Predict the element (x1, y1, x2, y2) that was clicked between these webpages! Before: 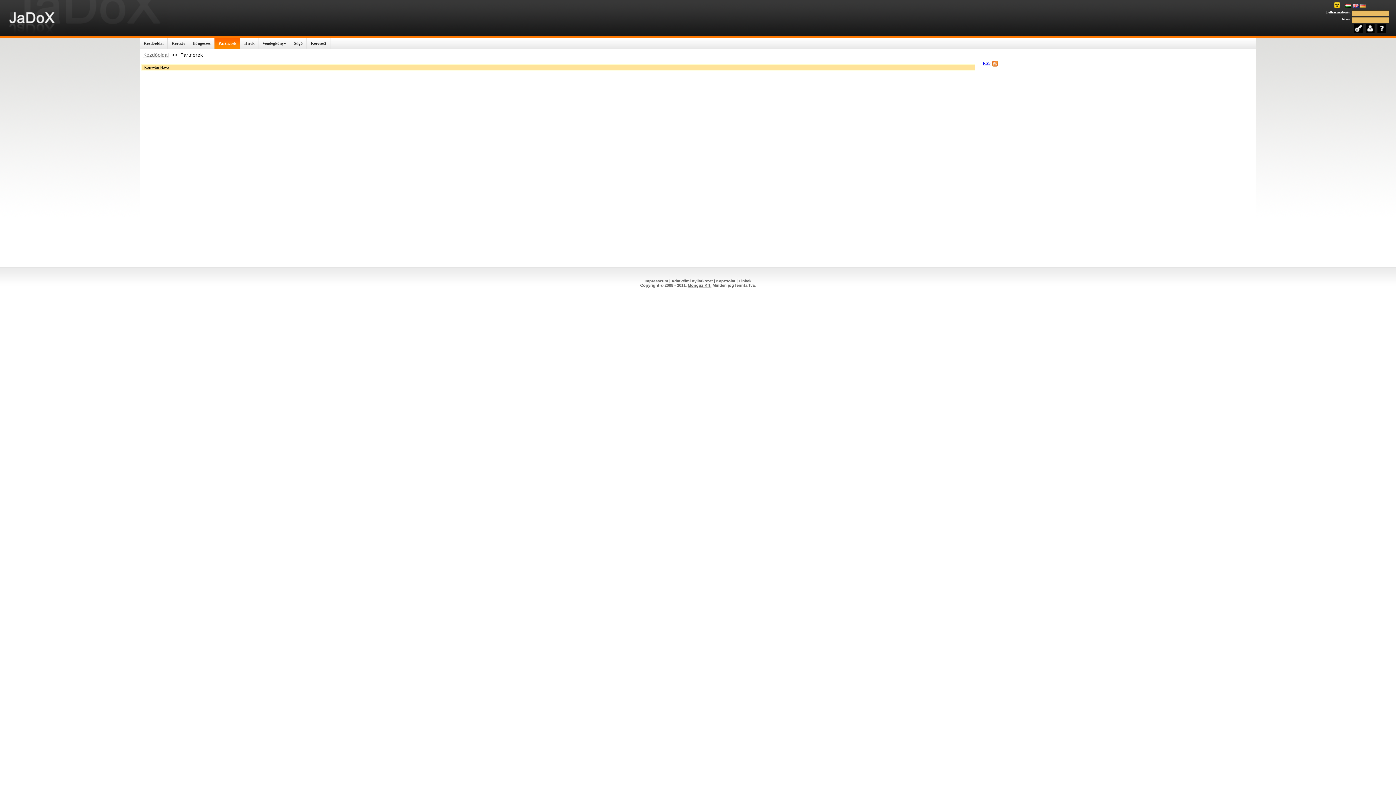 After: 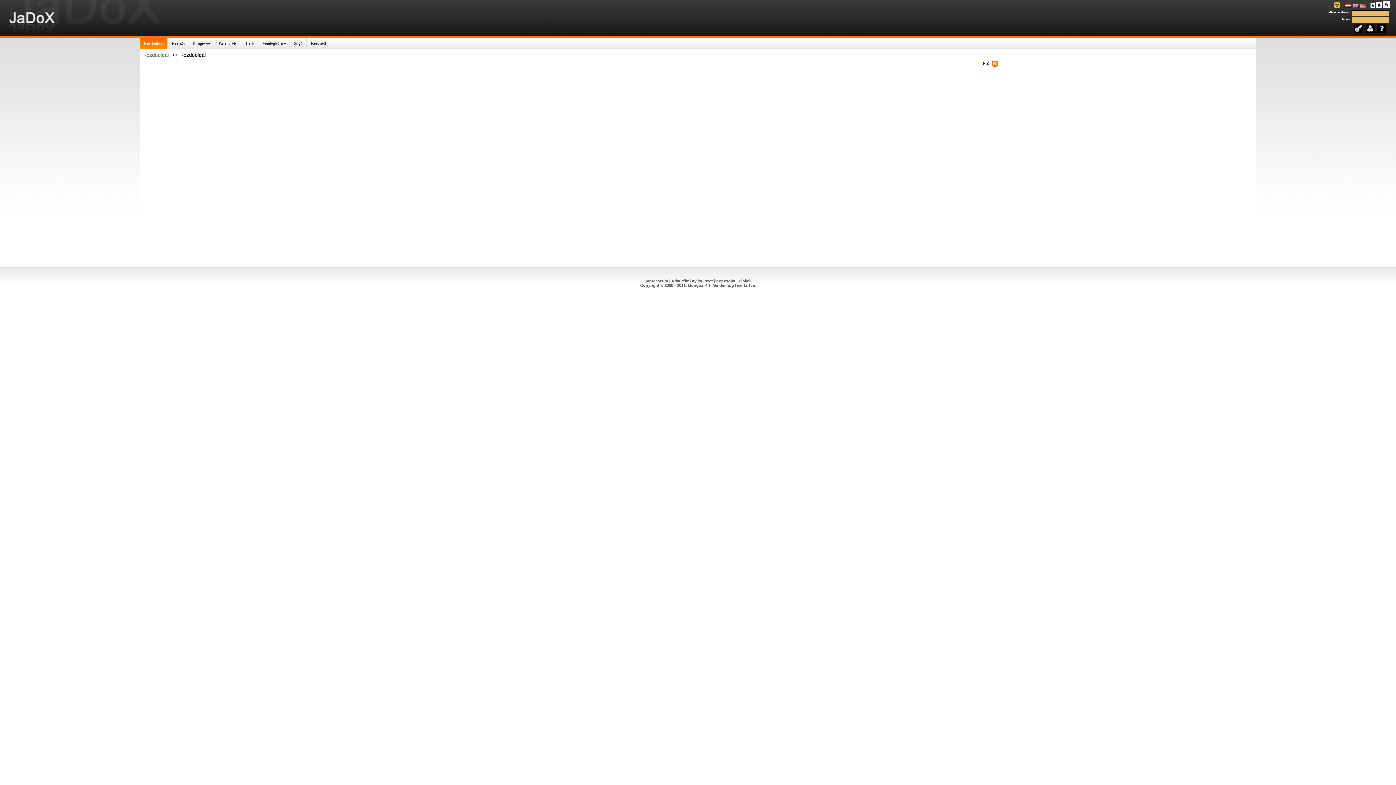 Action: label: Kezdőoldal bbox: (143, 52, 168, 57)